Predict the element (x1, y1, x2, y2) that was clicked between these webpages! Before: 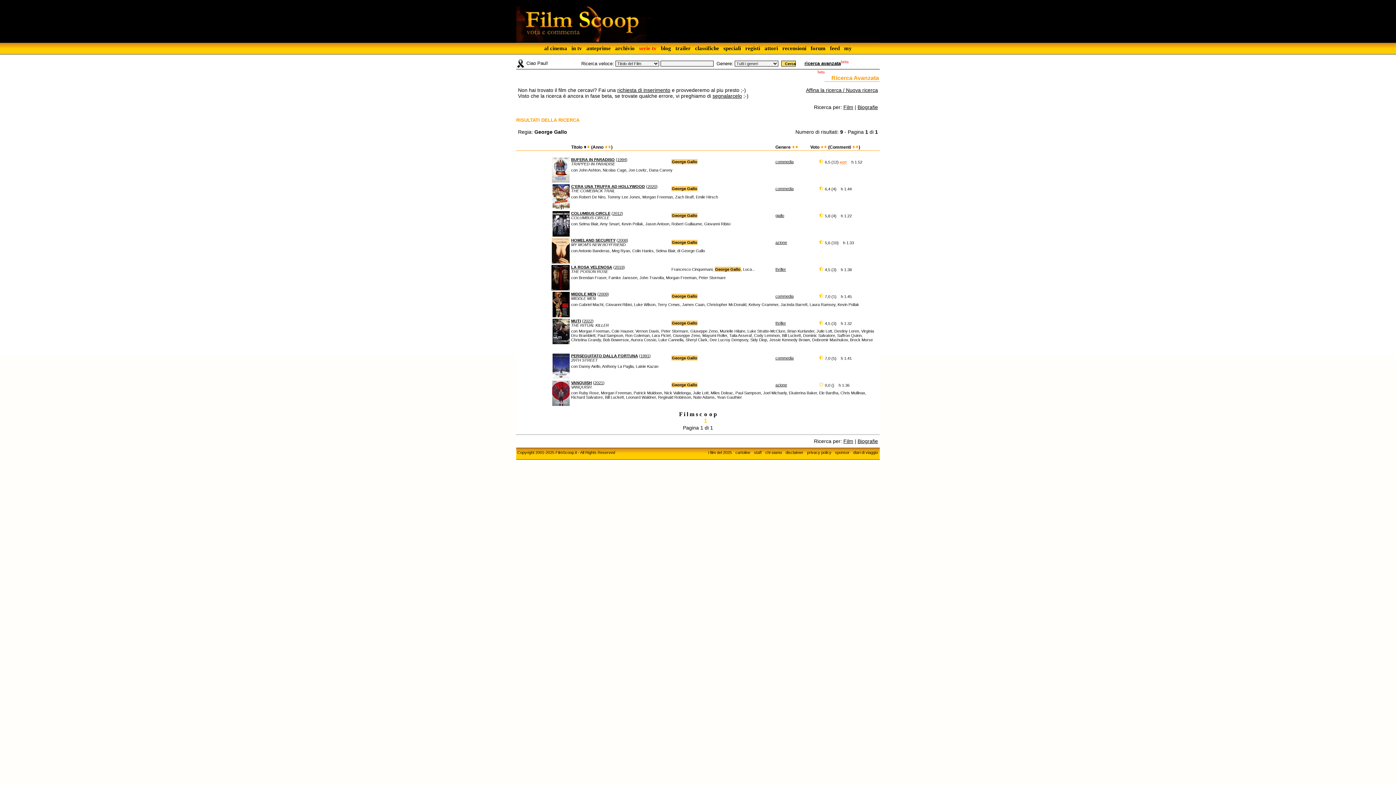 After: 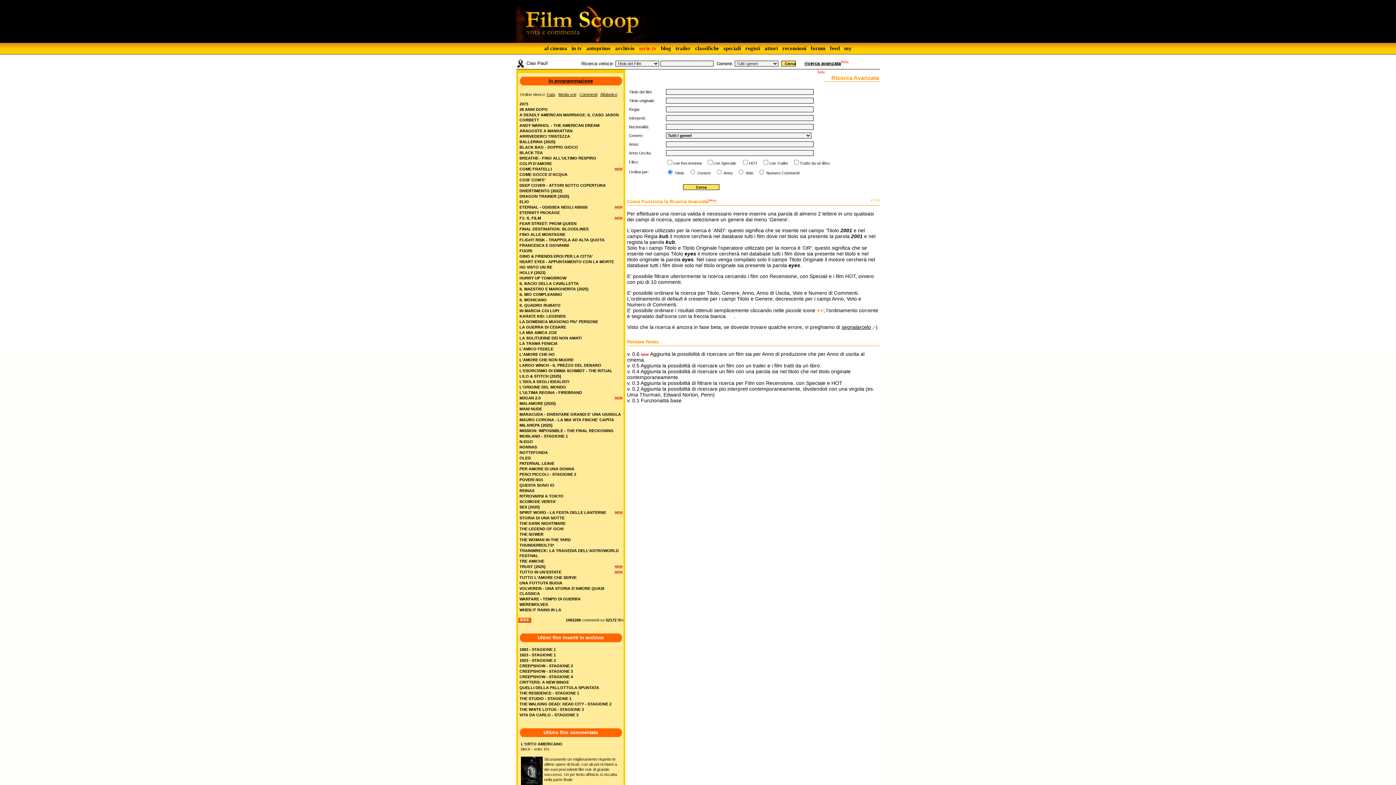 Action: label: ricerca avanzata bbox: (797, 60, 841, 66)